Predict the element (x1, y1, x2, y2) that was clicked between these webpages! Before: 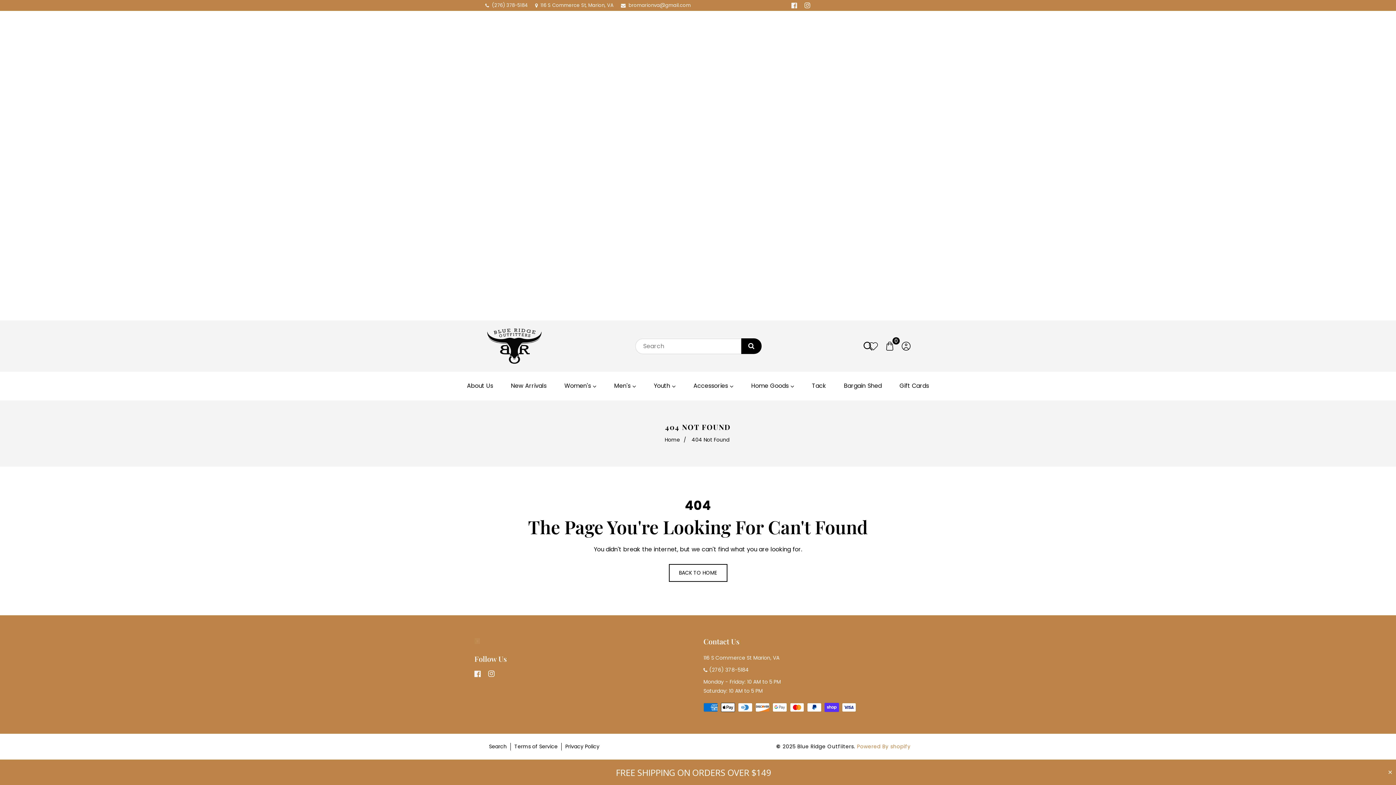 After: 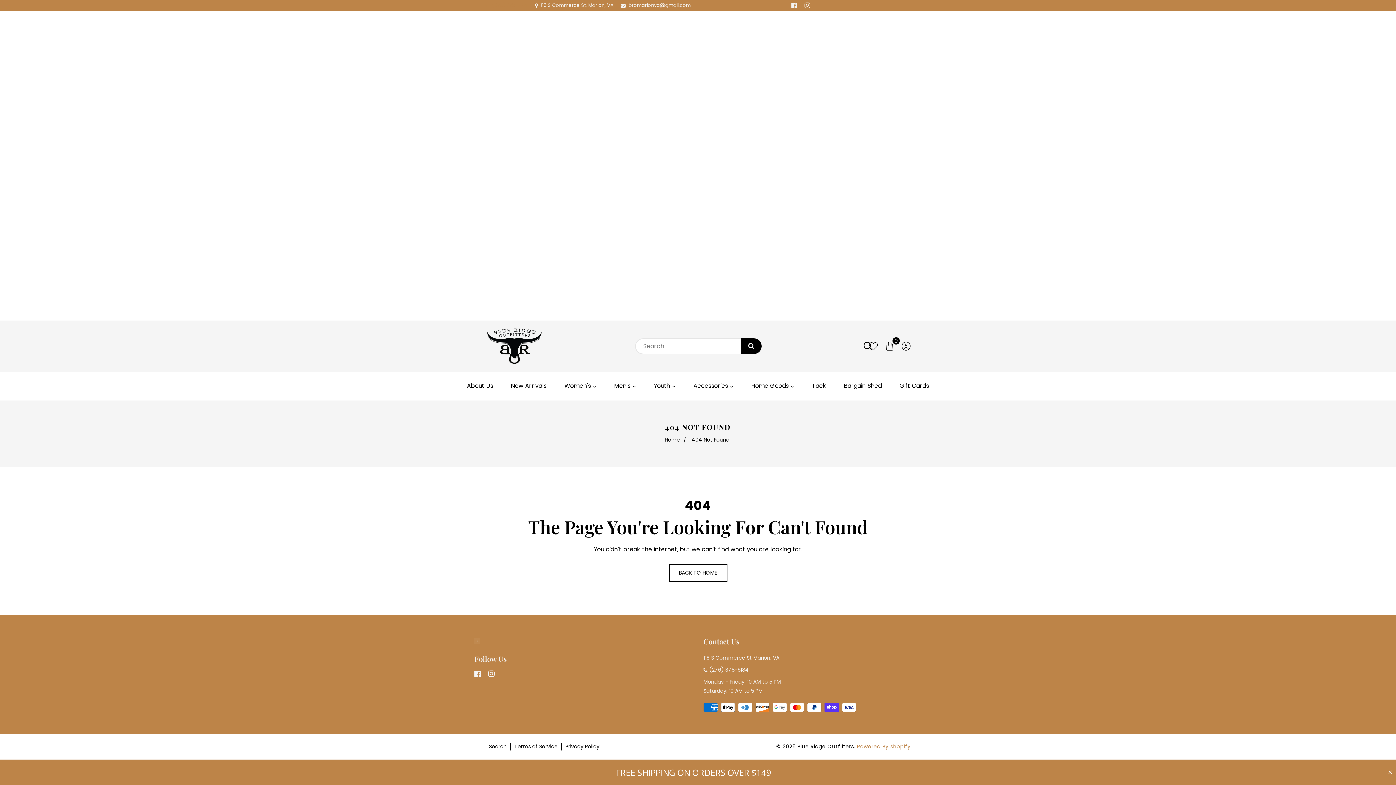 Action: bbox: (485, 1, 528, 9) label: (276) 378-5184